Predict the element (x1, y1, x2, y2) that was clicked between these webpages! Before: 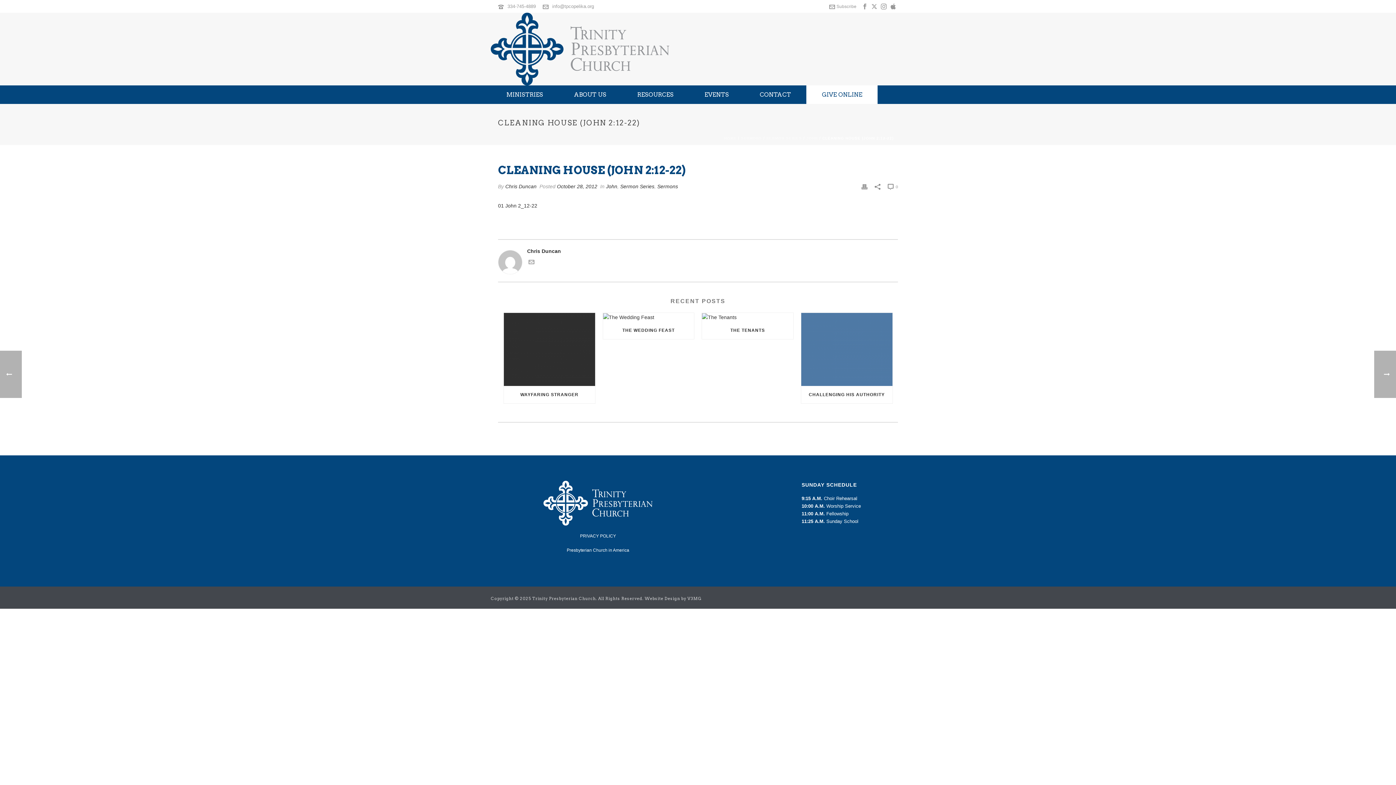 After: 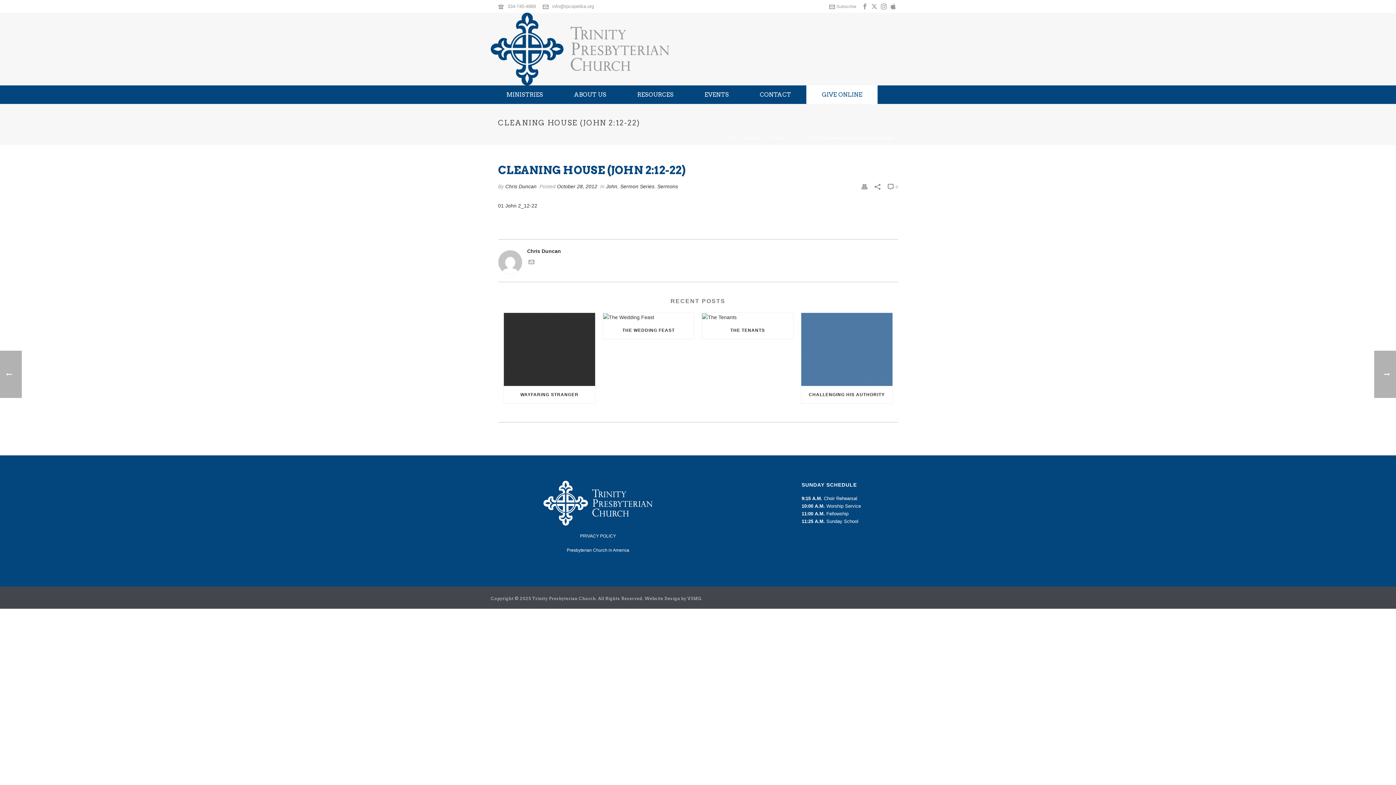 Action: bbox: (861, 182, 867, 190)